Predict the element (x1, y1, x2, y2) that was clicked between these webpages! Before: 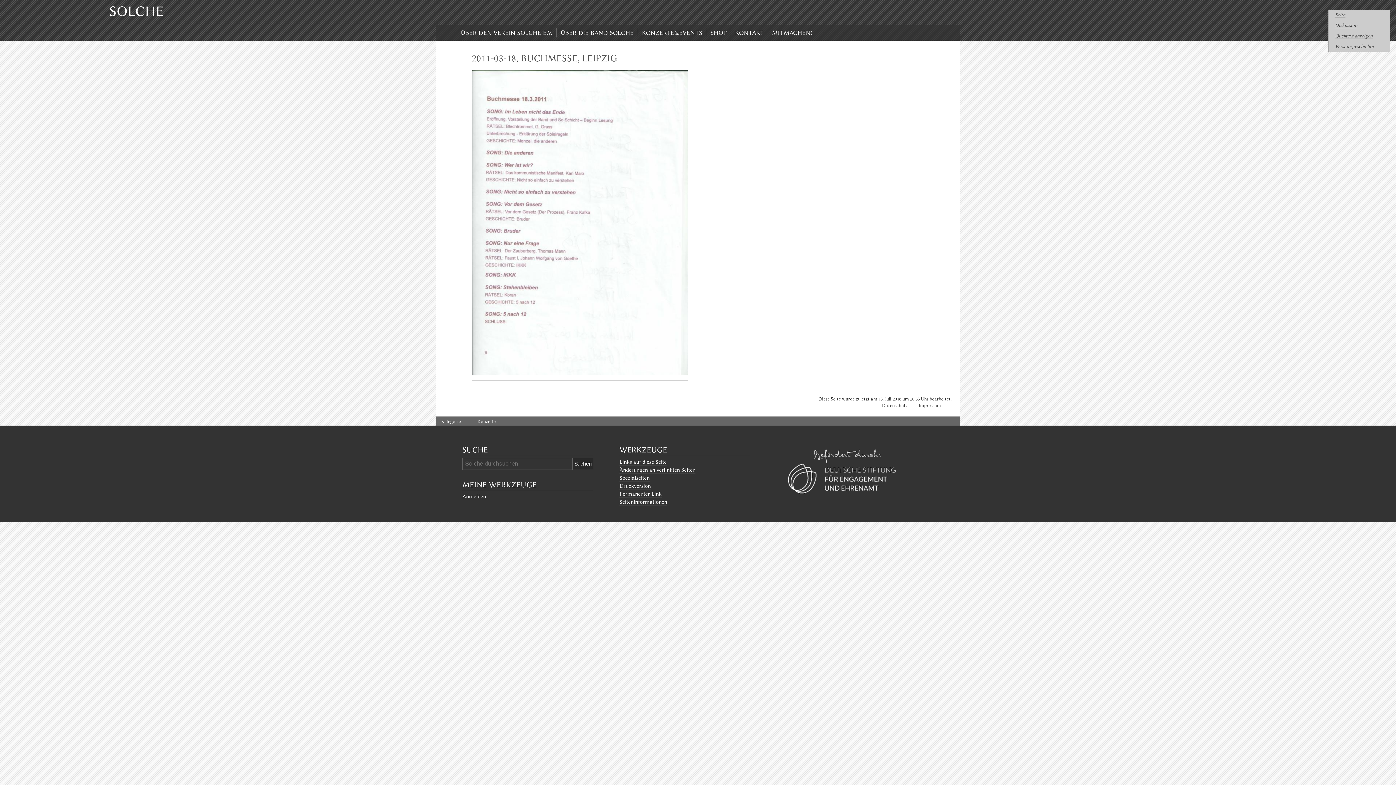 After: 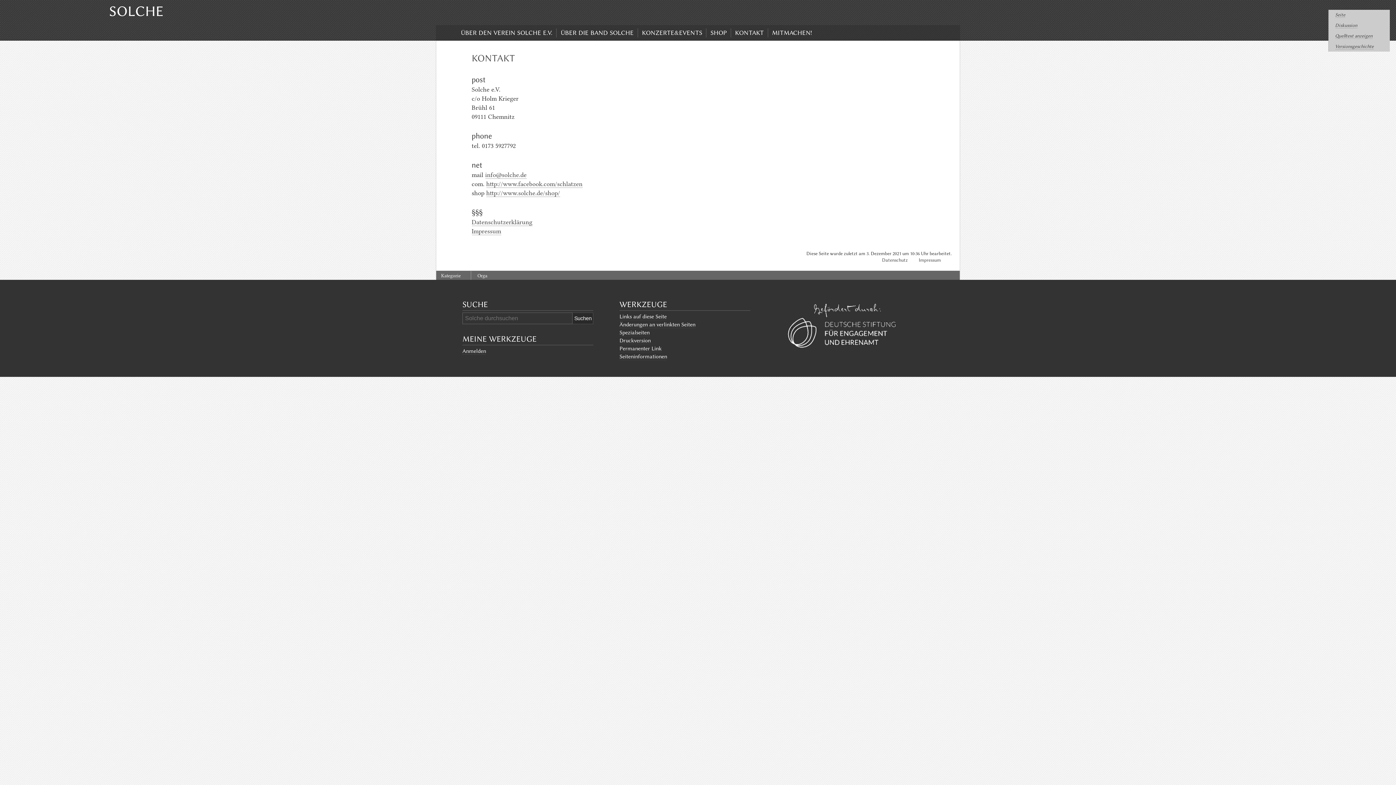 Action: bbox: (735, 29, 763, 36) label: KONTAKT